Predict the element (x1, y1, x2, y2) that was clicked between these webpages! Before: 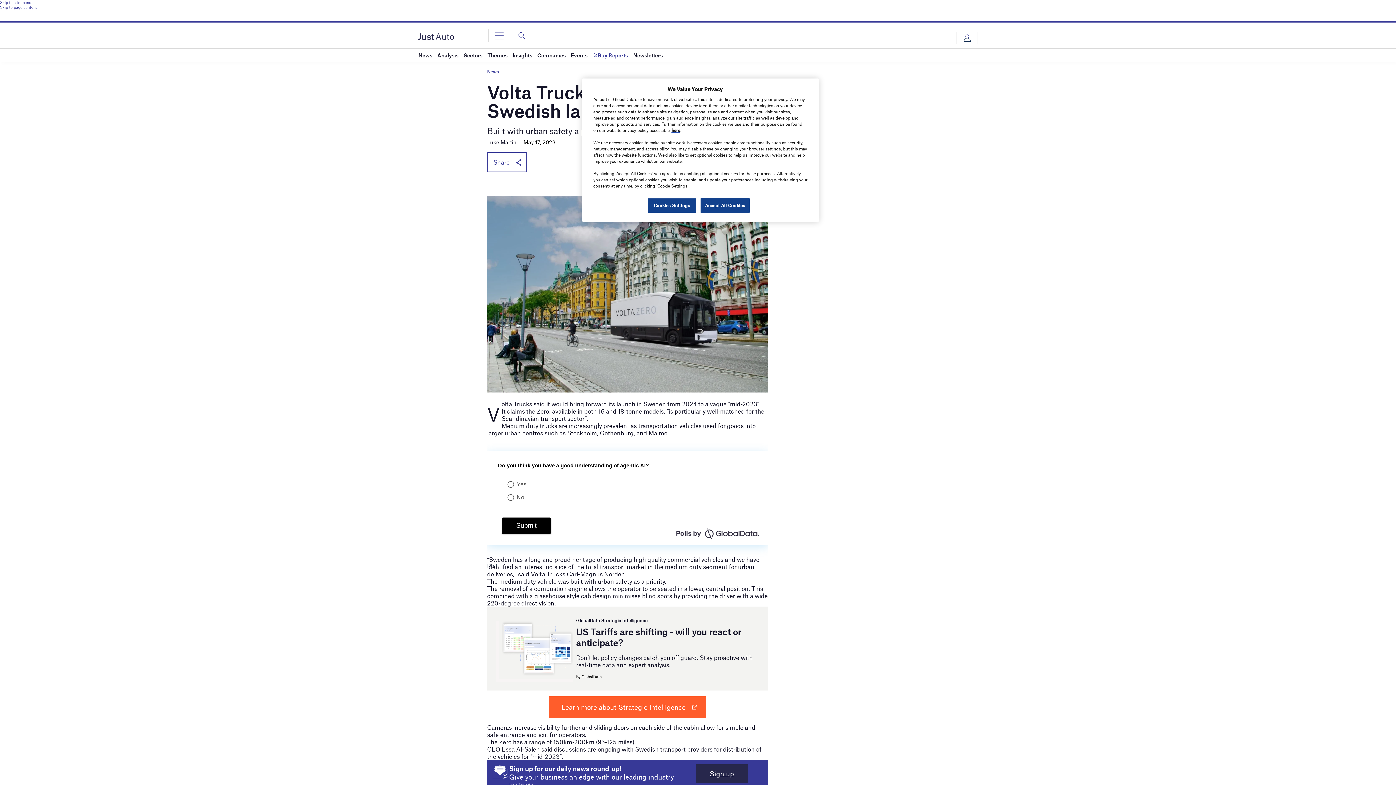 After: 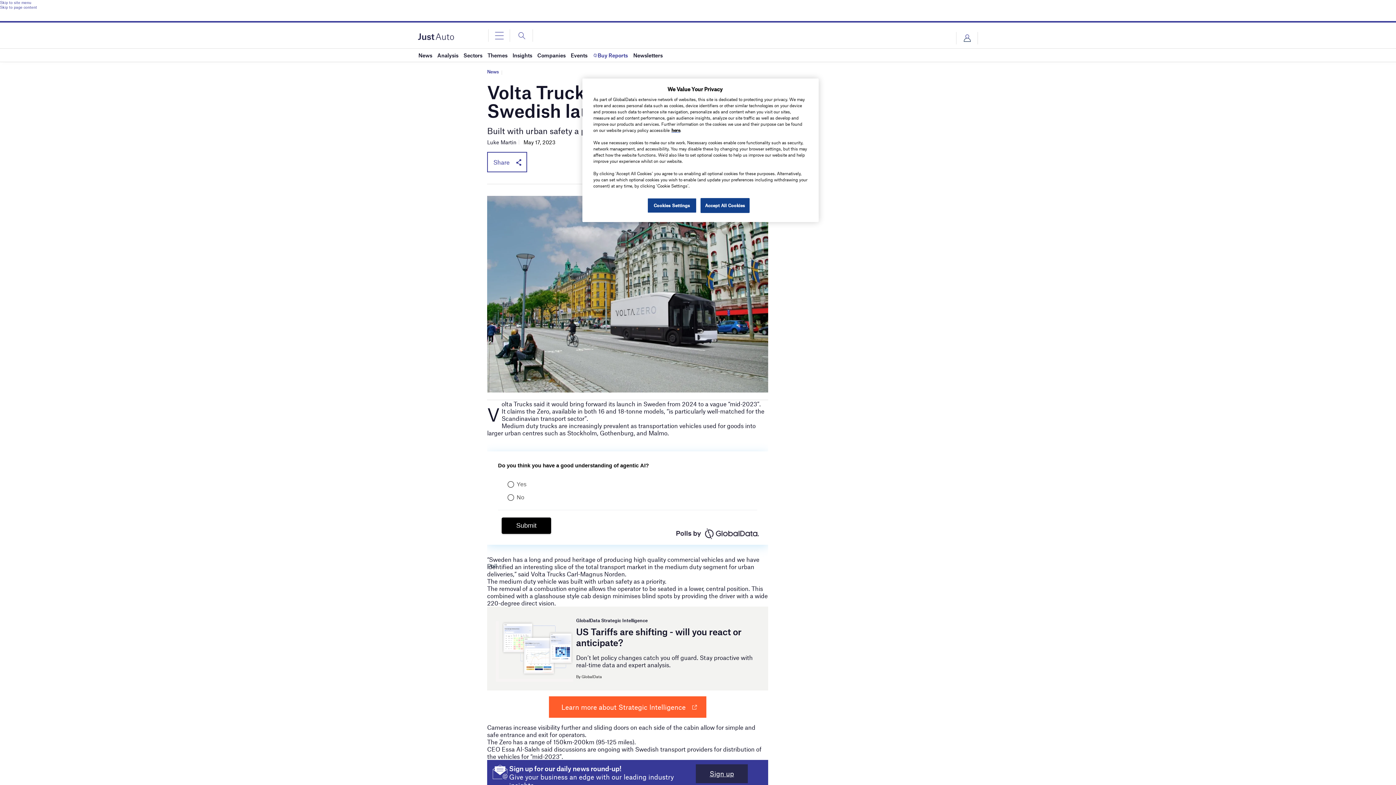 Action: label: Skip to site menu bbox: (0, 0, 1396, 4)